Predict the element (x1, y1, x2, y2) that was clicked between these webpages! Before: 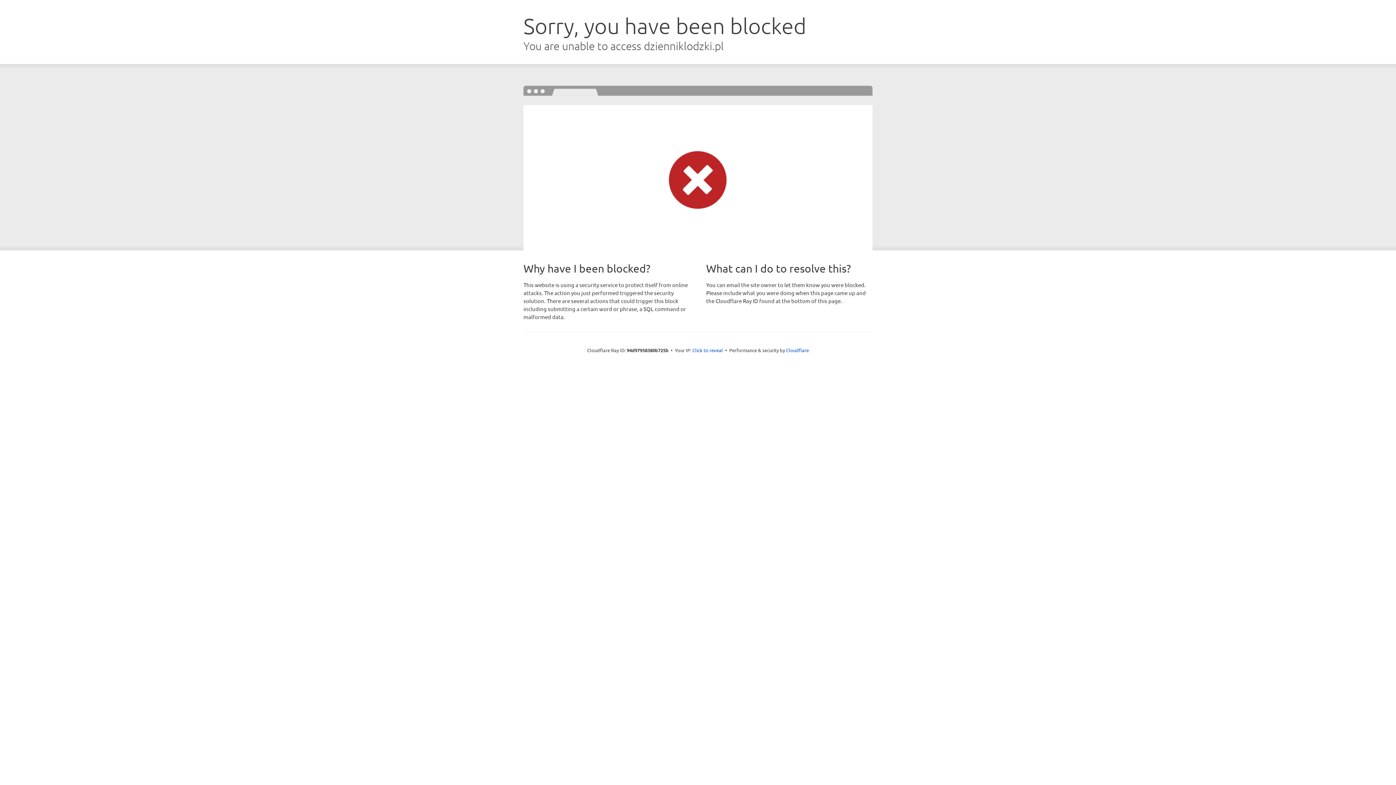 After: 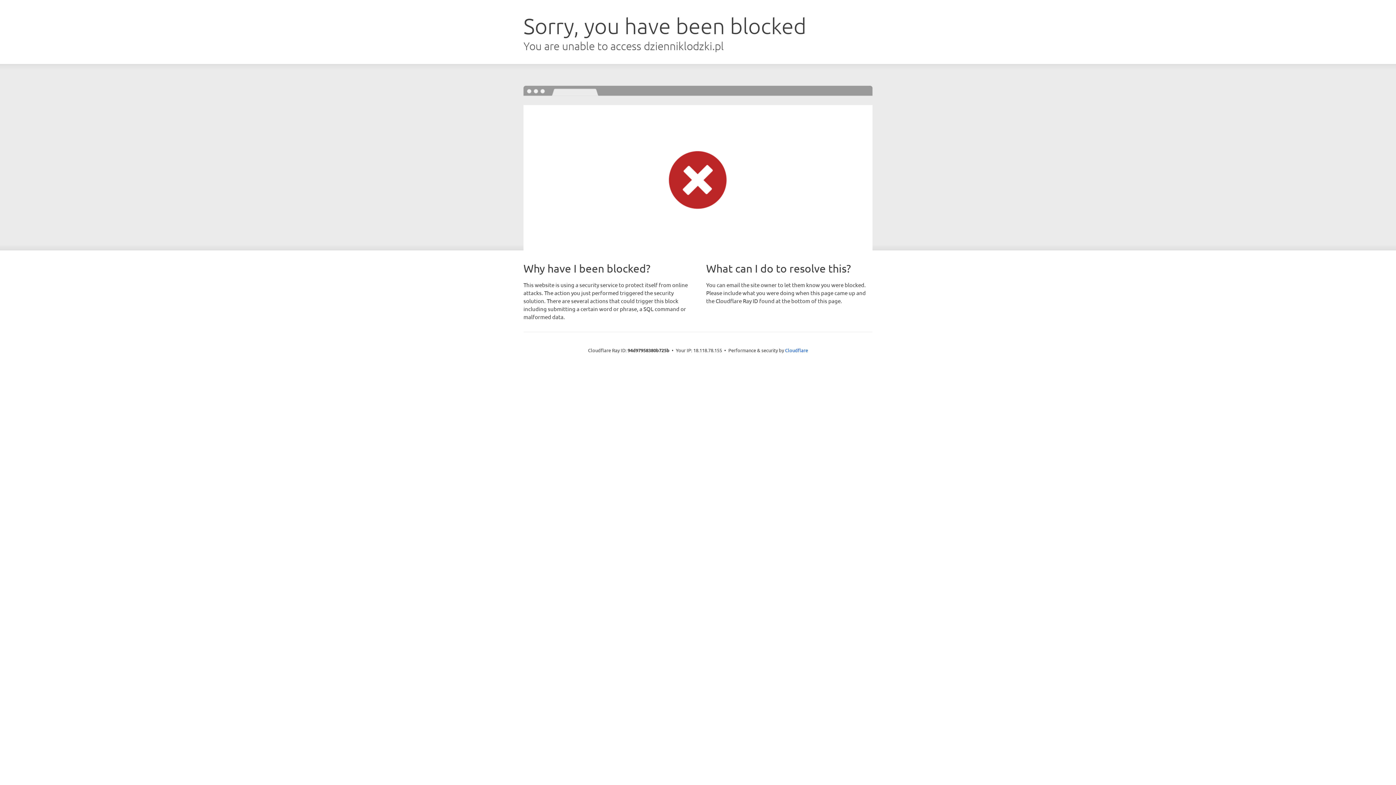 Action: label: Click to reveal bbox: (692, 346, 723, 353)